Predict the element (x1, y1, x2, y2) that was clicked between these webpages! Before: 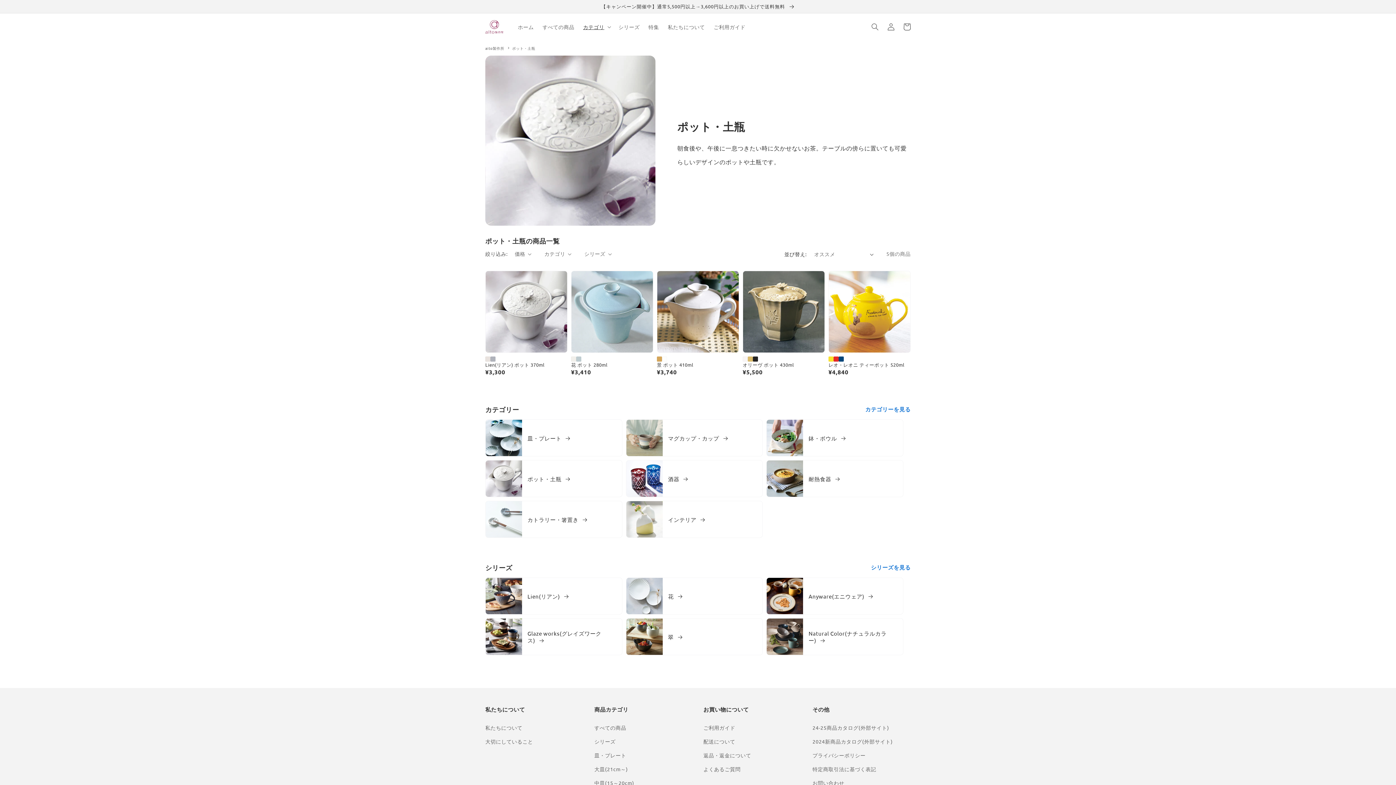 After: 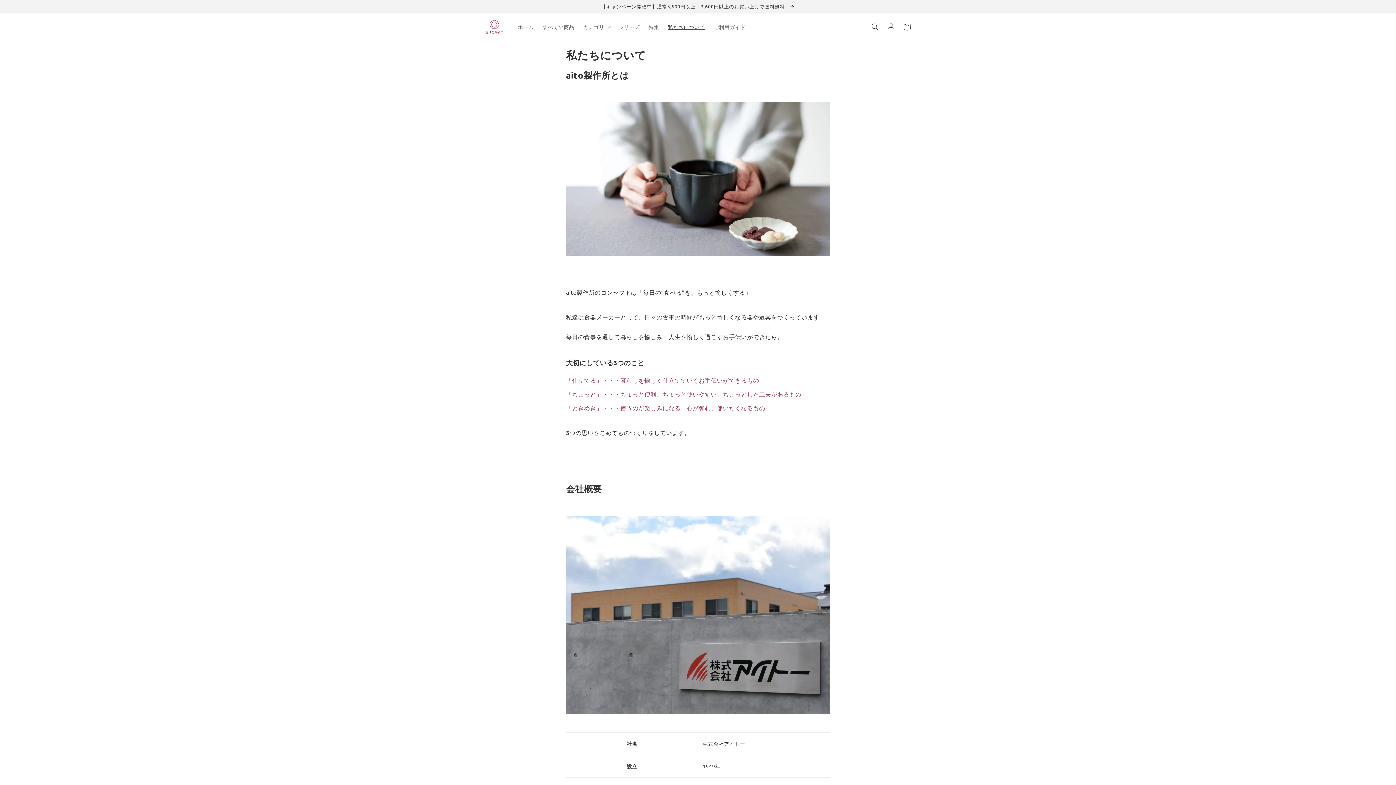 Action: bbox: (485, 723, 522, 734) label: 私たちについて